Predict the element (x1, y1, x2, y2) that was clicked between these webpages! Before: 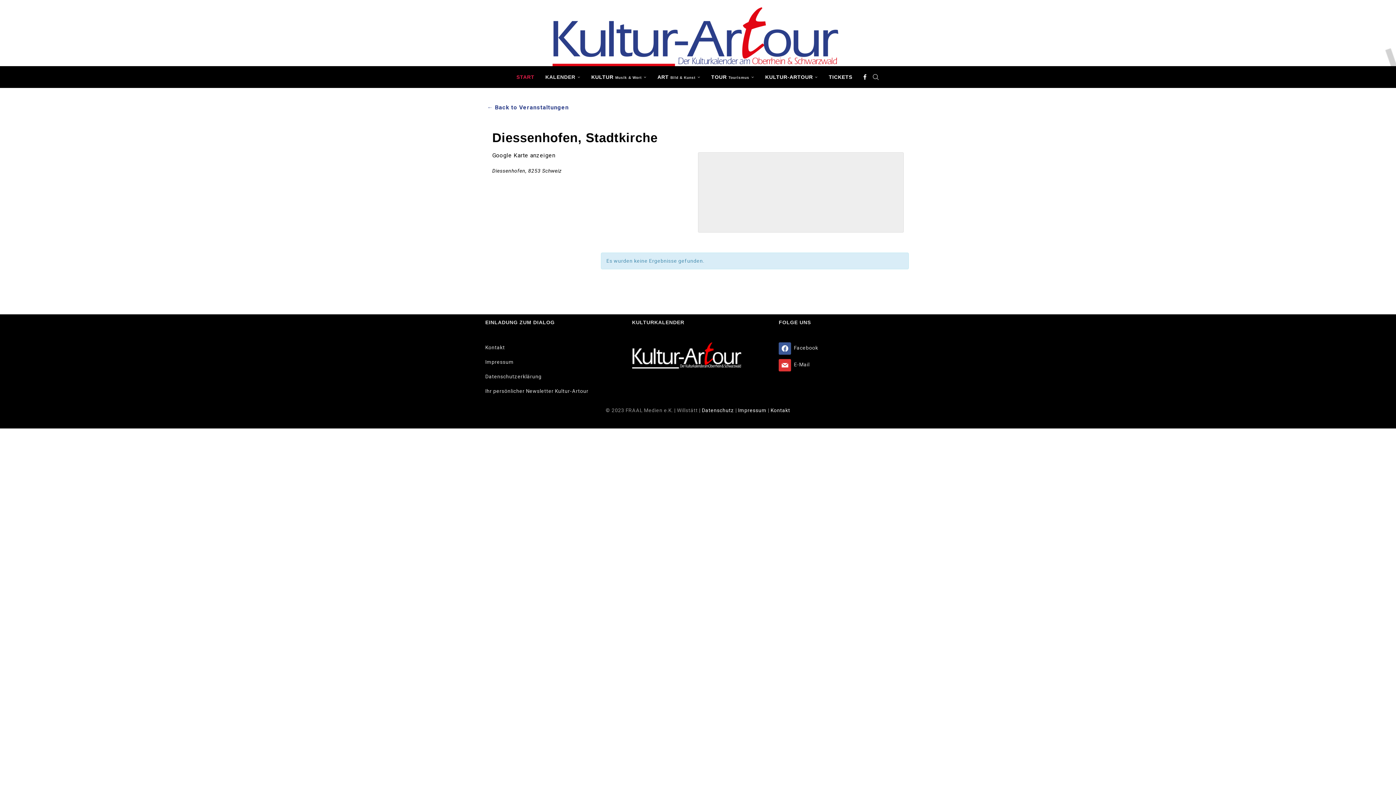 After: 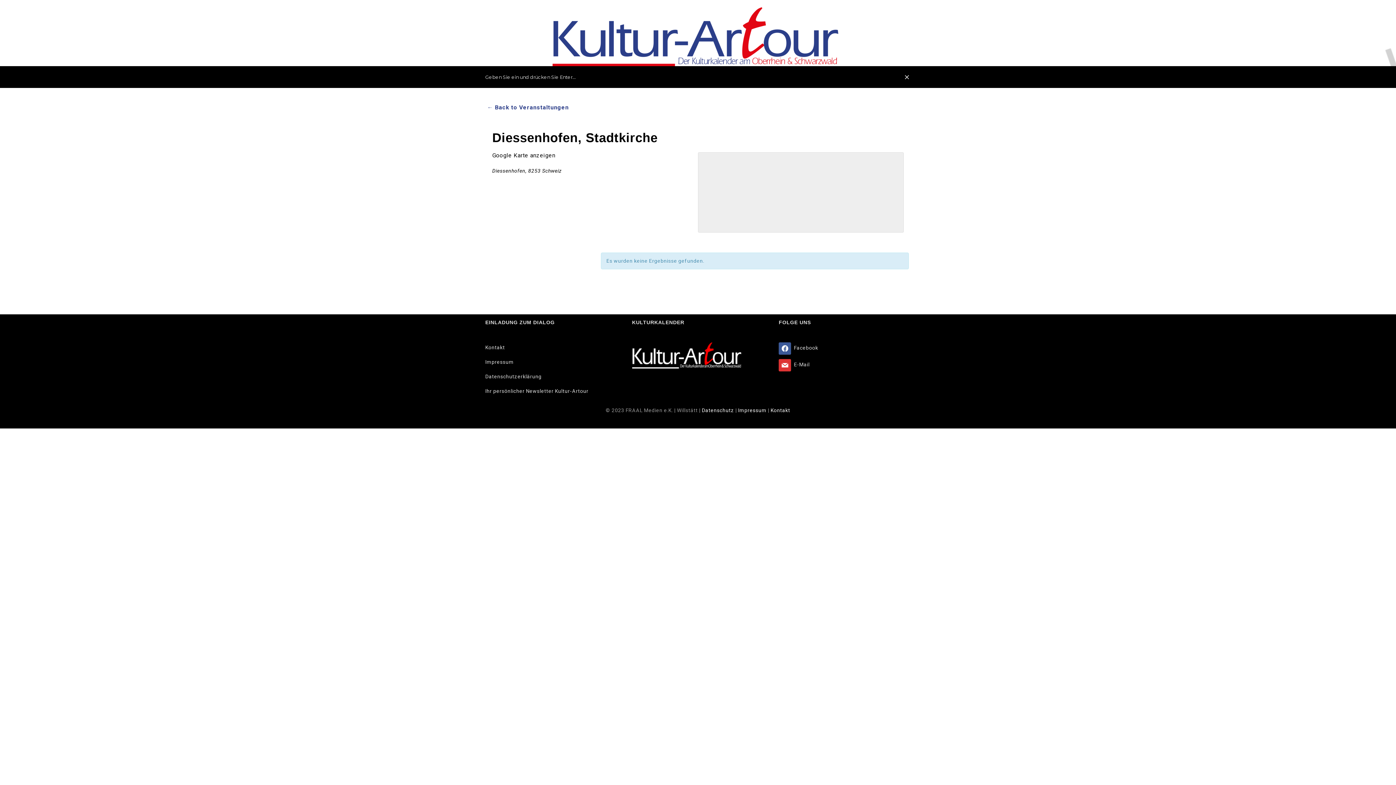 Action: label: Search bbox: (872, 66, 879, 87)